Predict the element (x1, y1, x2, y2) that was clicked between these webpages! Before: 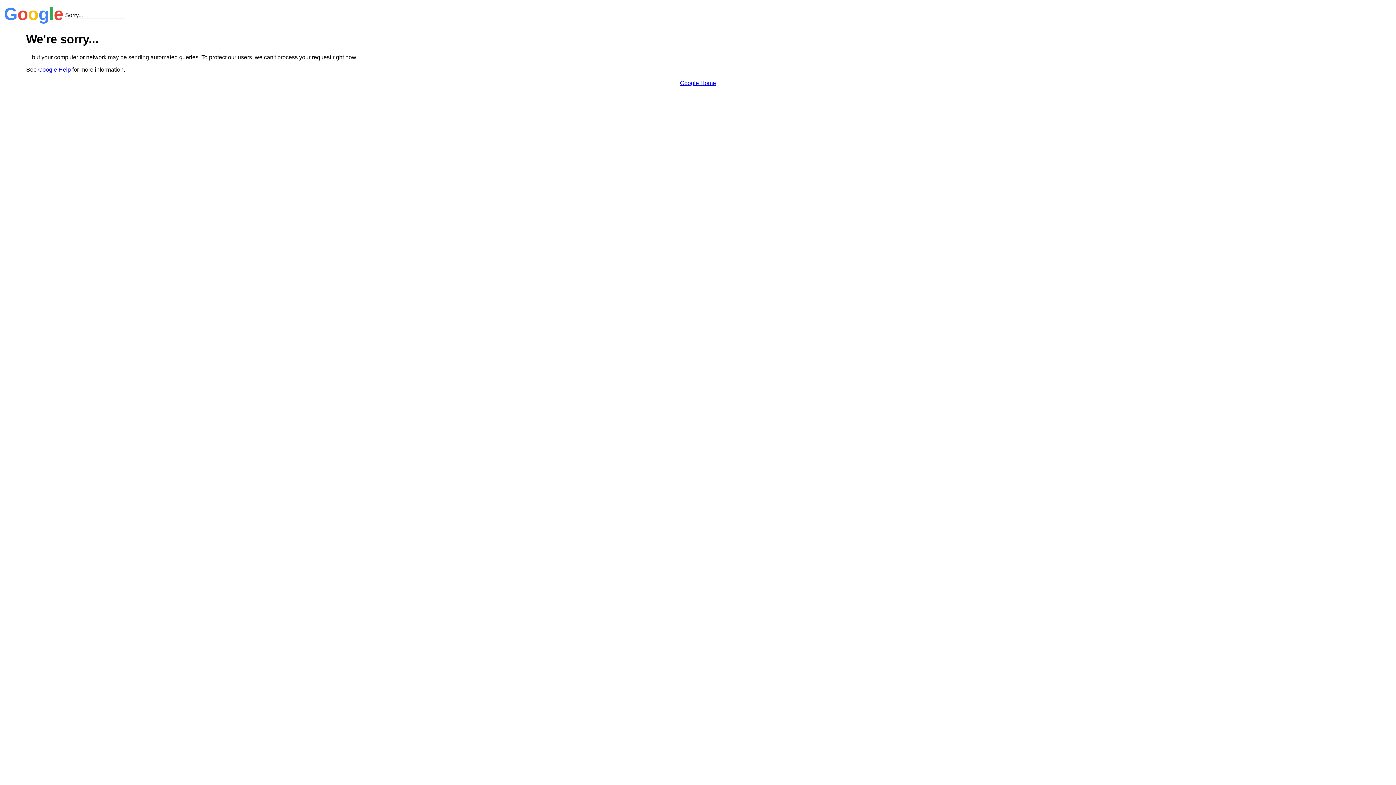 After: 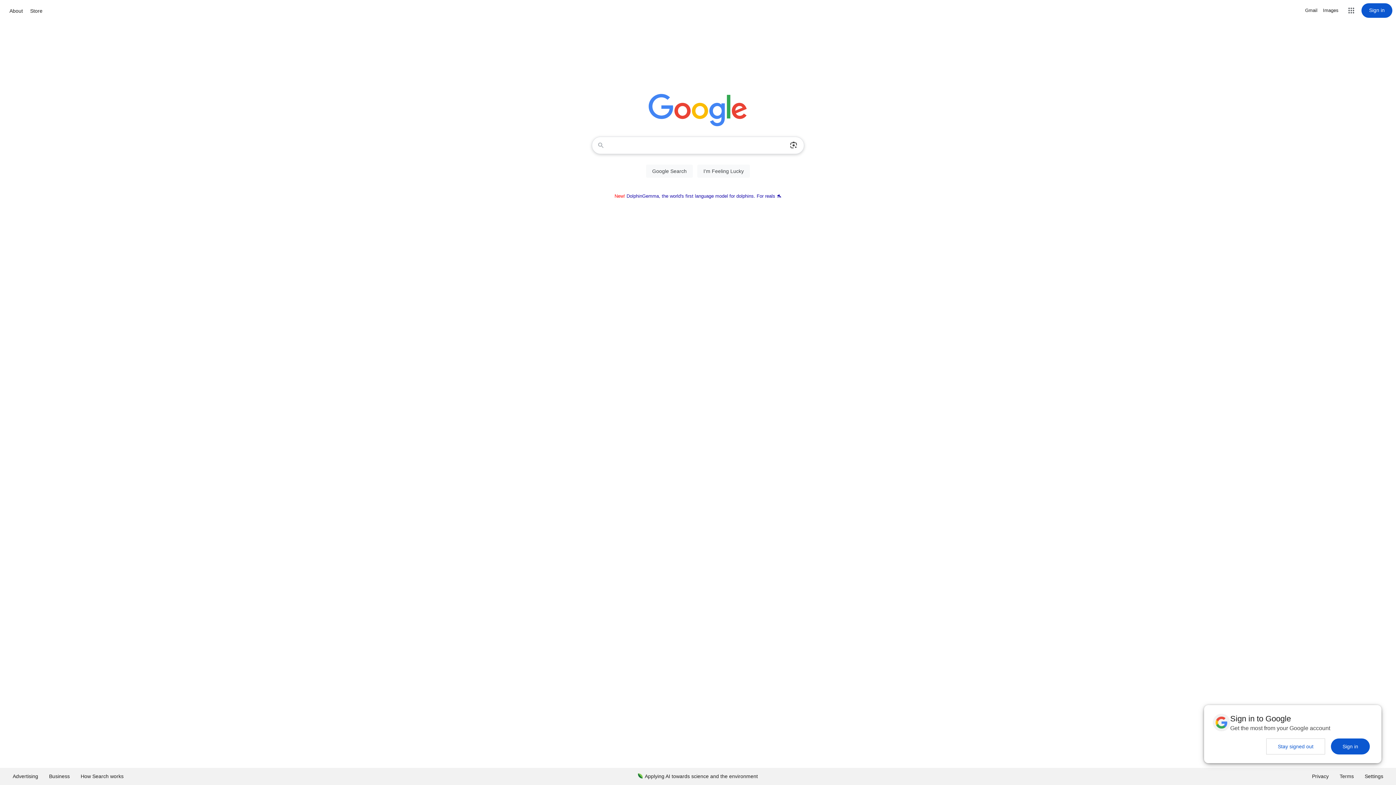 Action: bbox: (680, 79, 716, 86) label: Google Home